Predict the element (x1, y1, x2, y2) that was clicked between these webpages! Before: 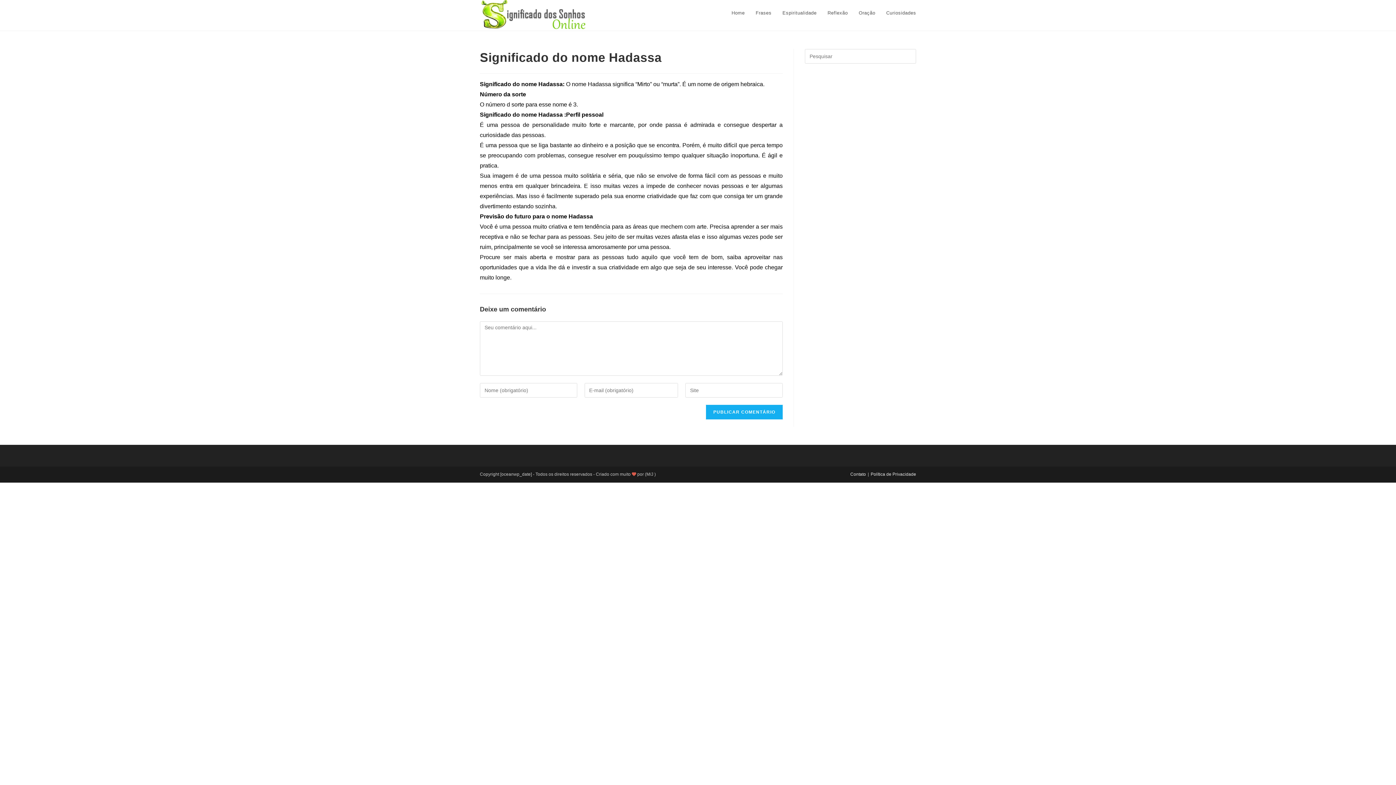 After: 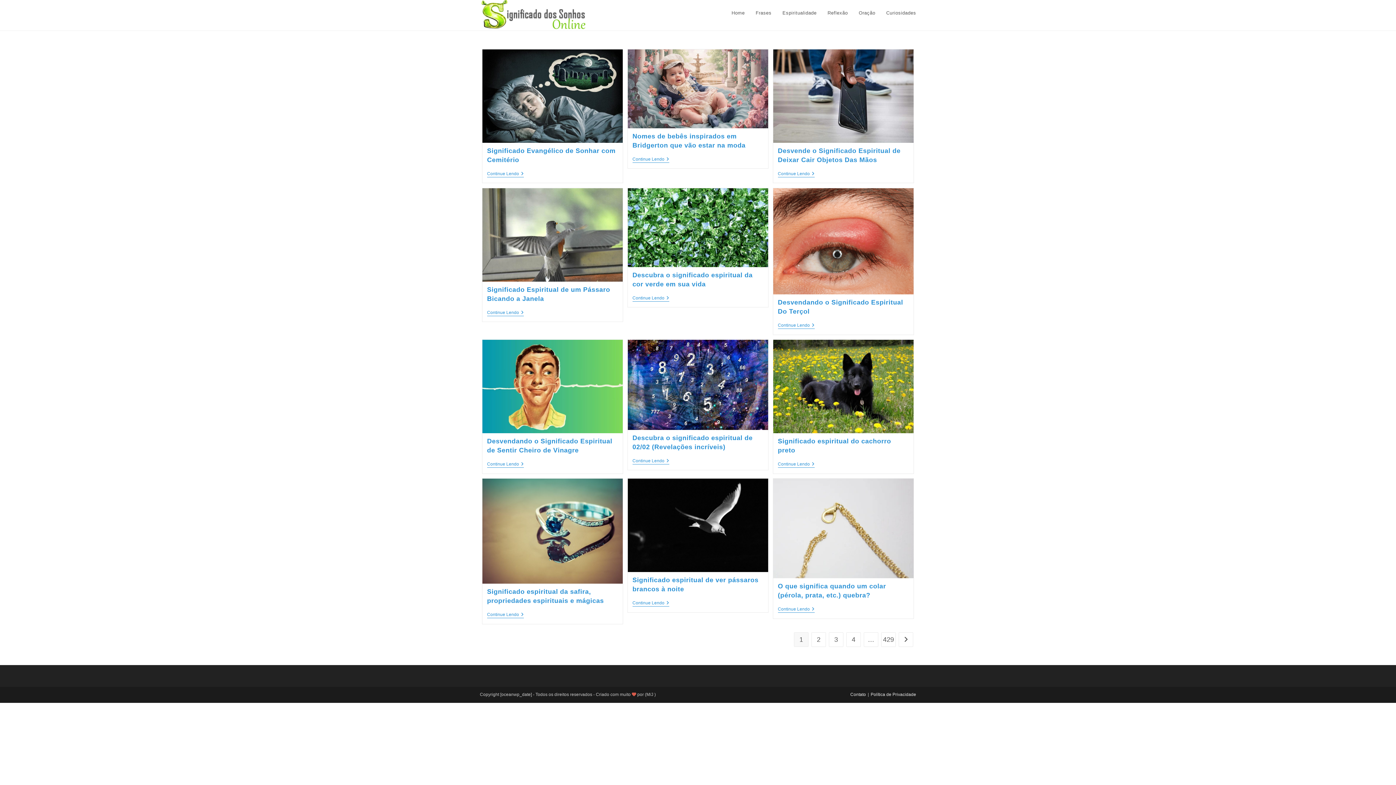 Action: bbox: (480, 11, 591, 17)